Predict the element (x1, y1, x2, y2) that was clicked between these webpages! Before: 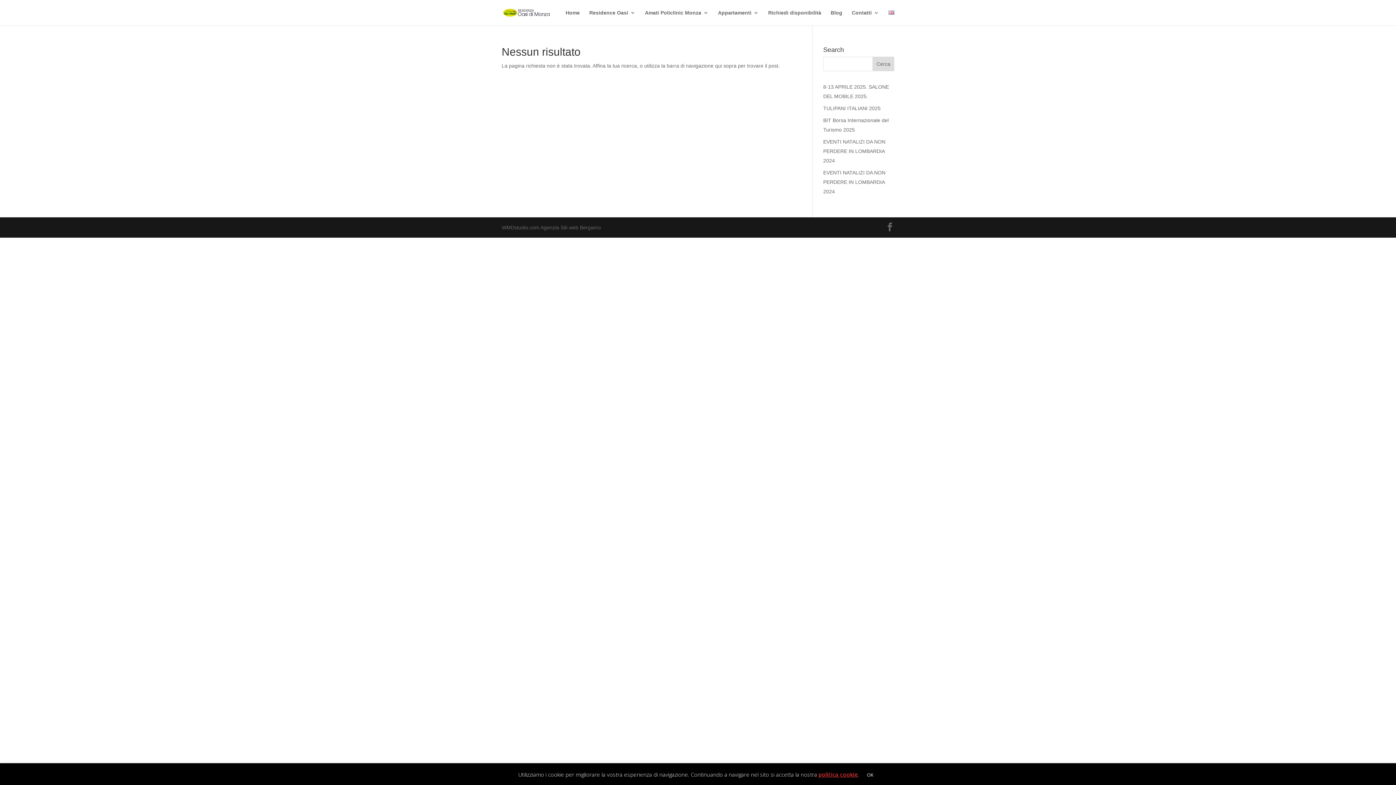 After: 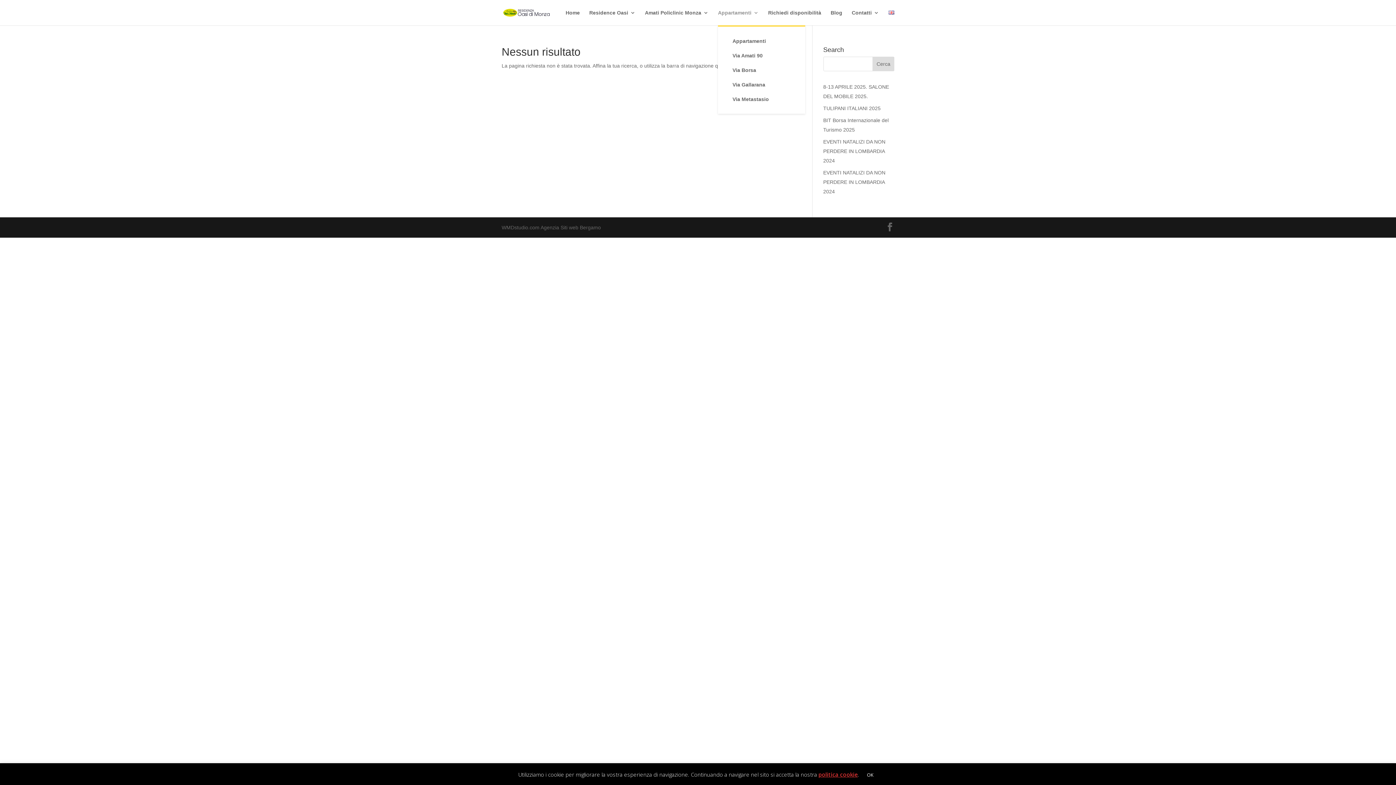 Action: bbox: (718, 10, 758, 25) label: Appartamenti